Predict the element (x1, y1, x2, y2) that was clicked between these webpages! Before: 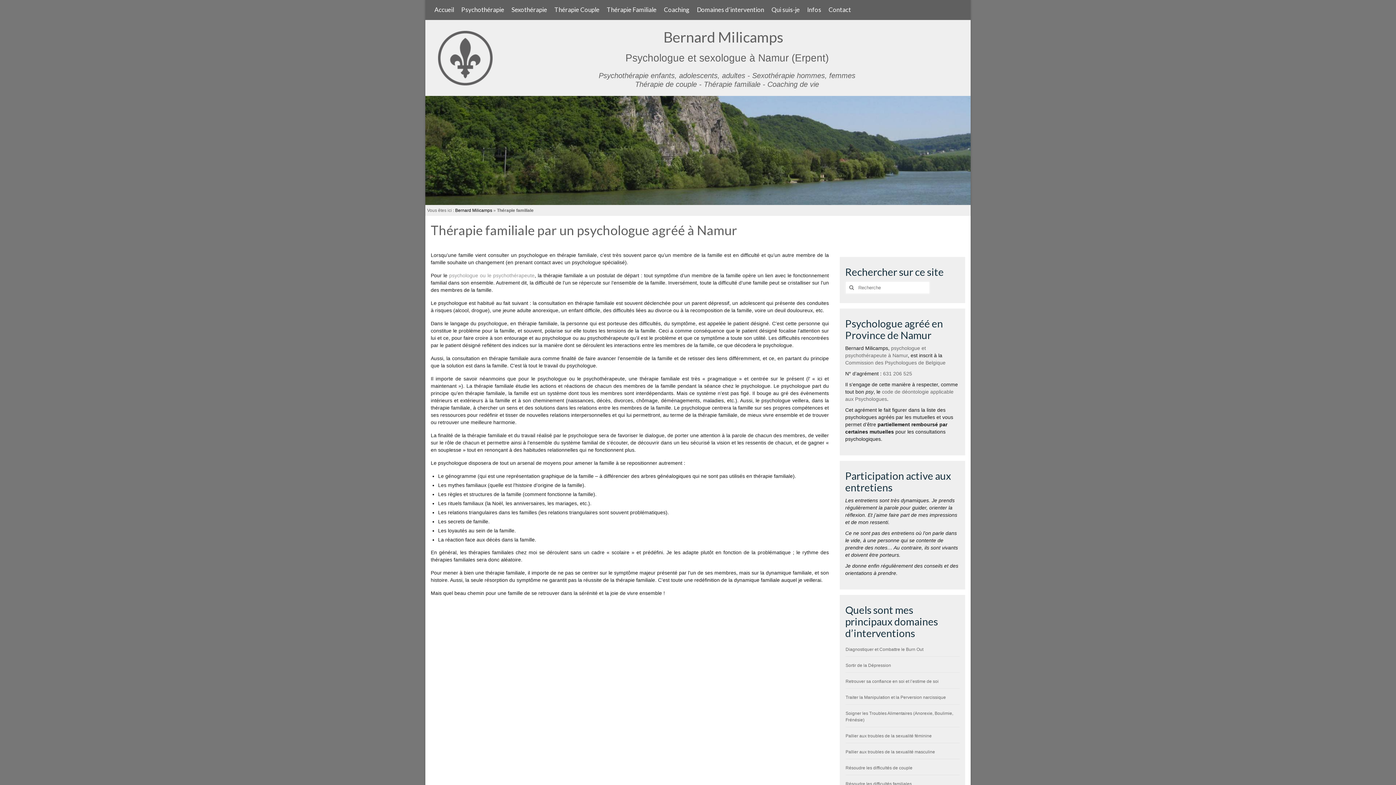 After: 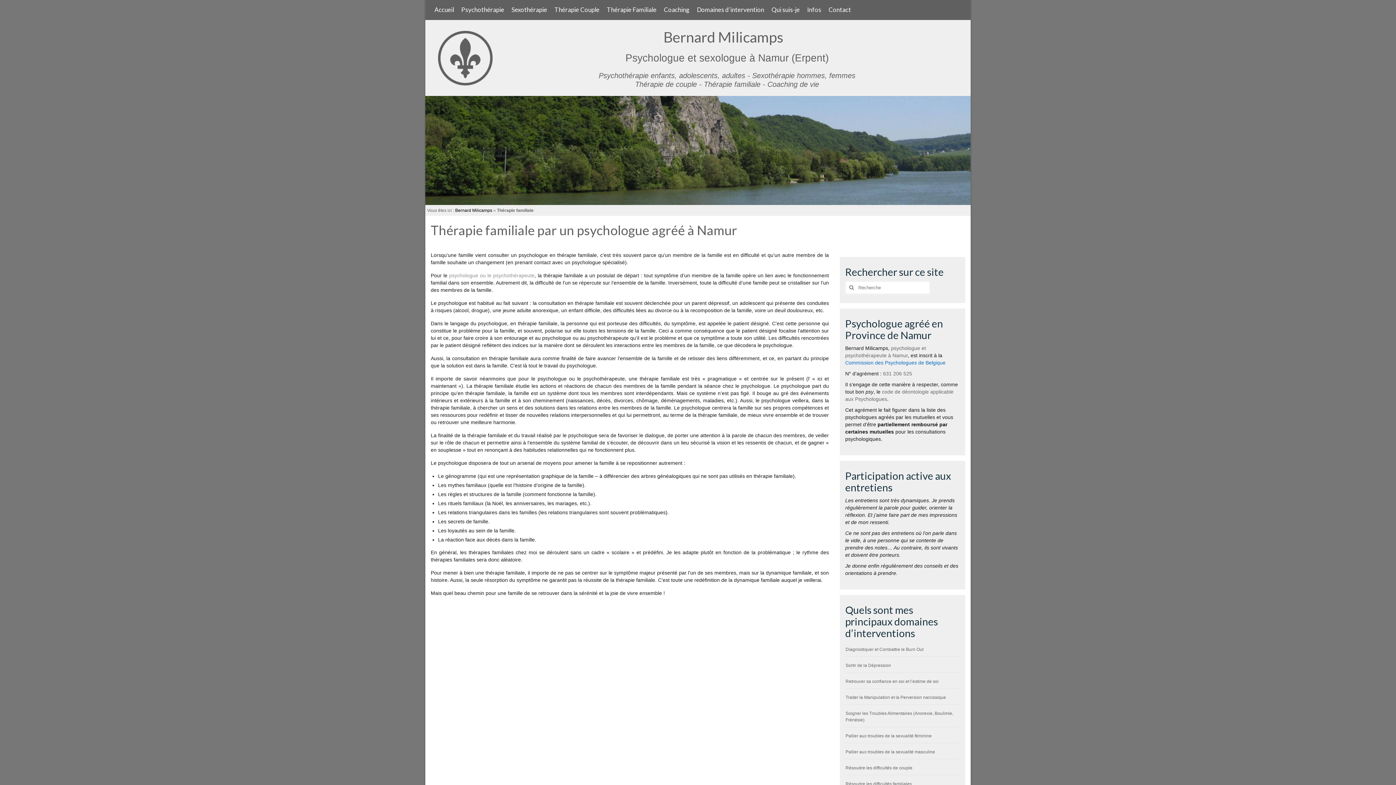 Action: bbox: (845, 360, 945, 365) label: Commission des Psychologues de Belgique